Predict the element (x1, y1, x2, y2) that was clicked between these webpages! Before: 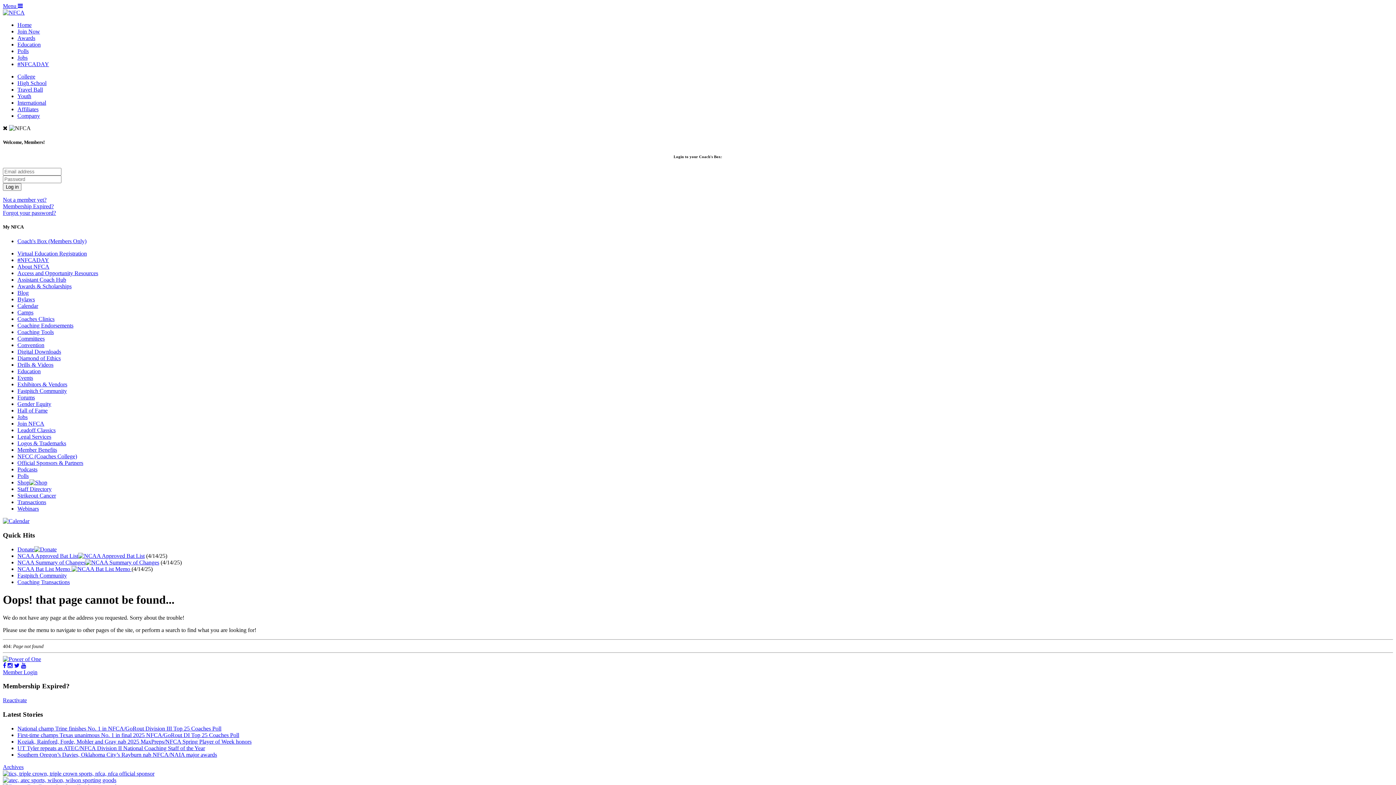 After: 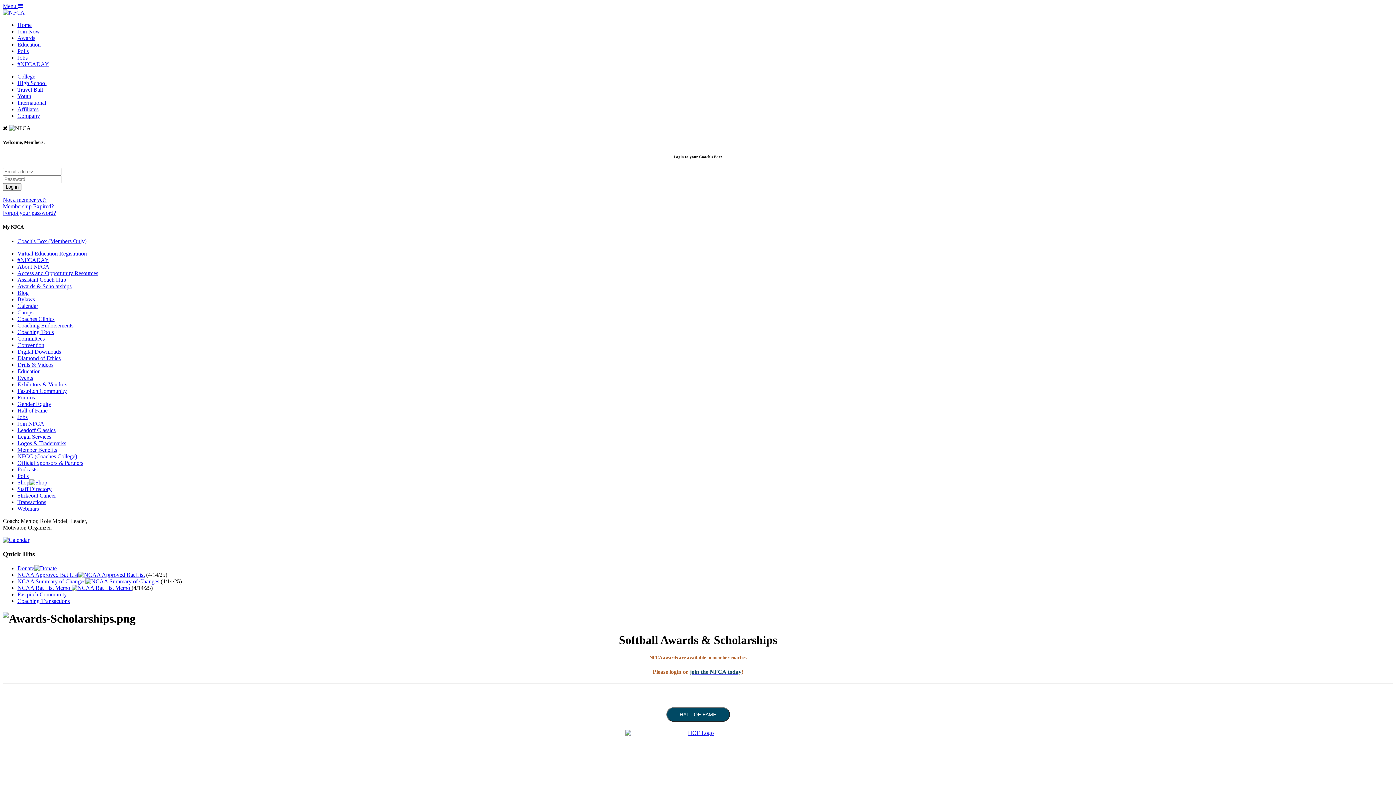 Action: label: Awards bbox: (17, 34, 35, 41)